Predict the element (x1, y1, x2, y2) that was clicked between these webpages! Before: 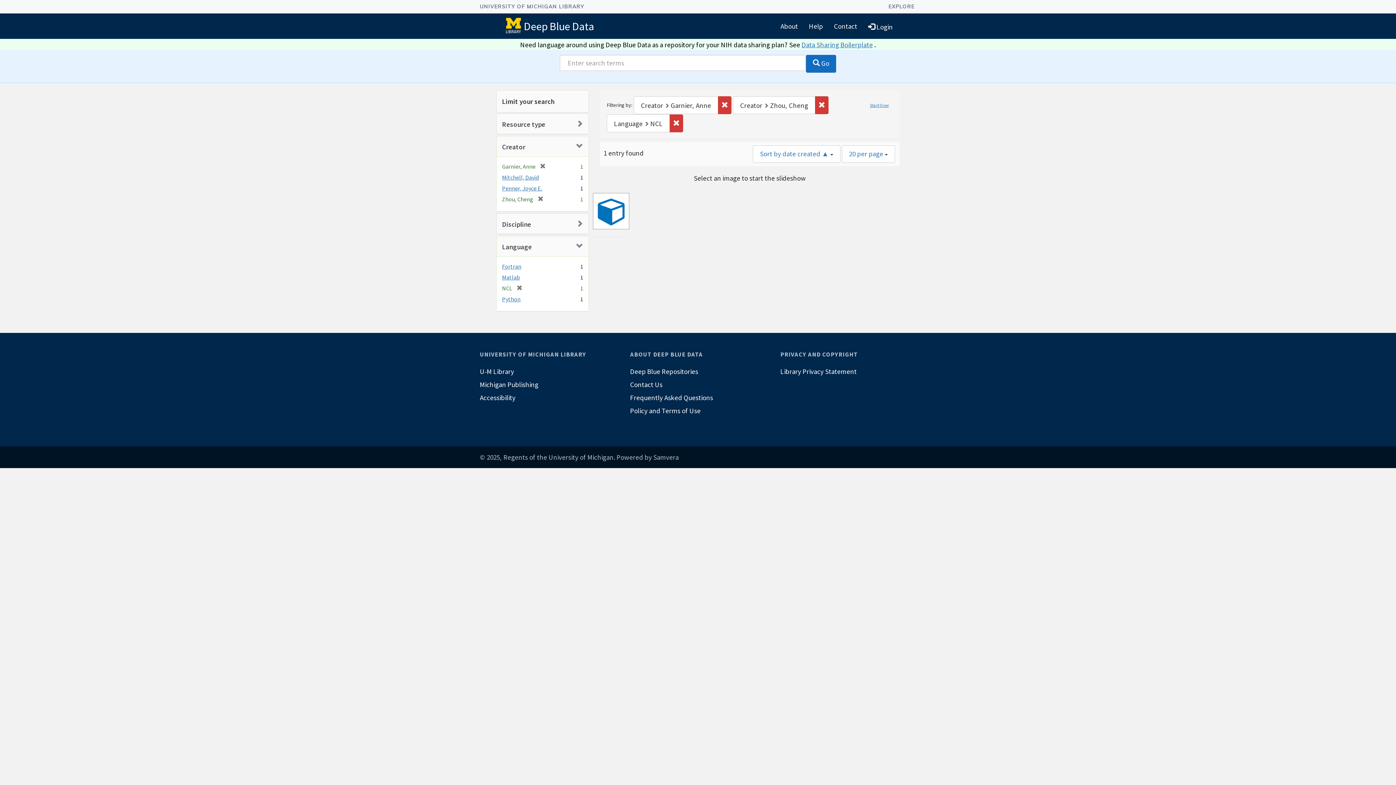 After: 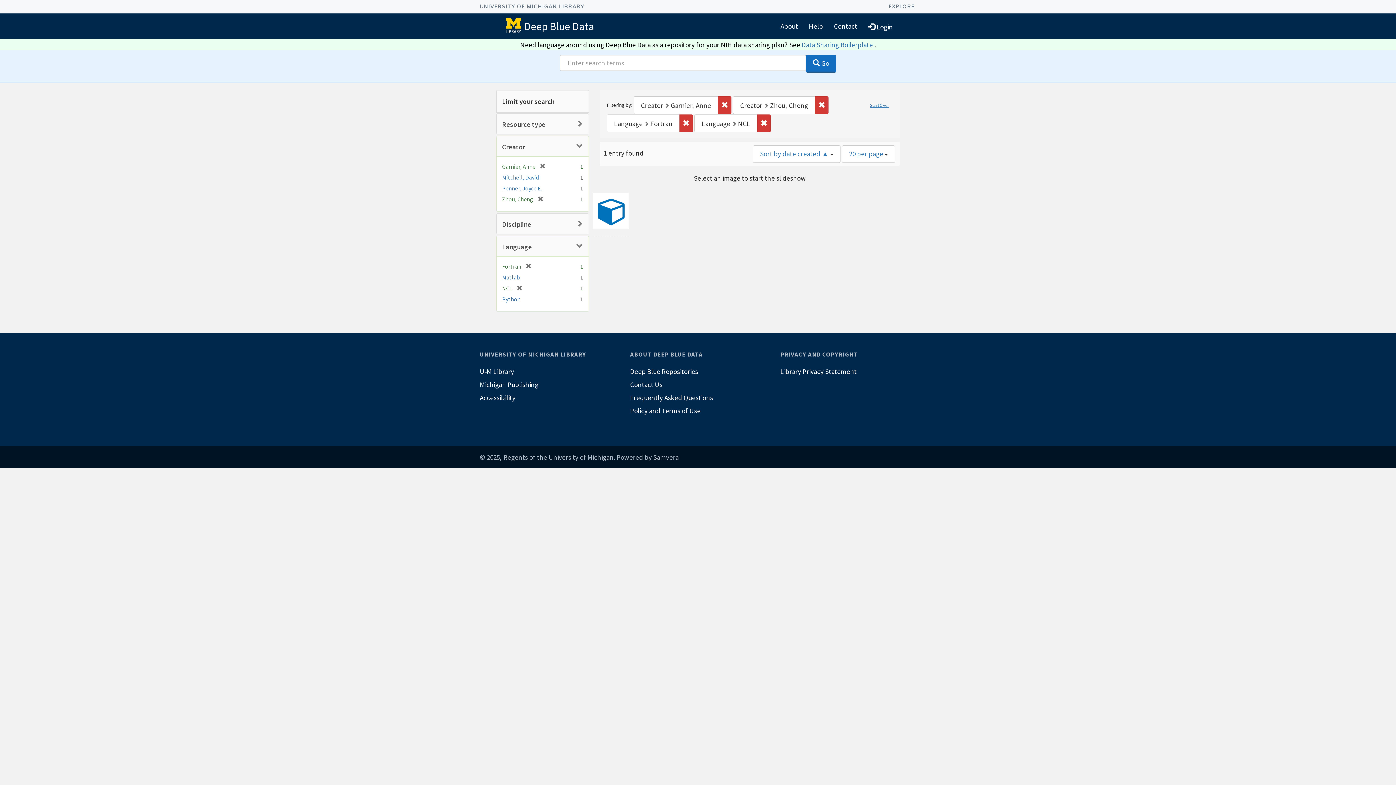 Action: bbox: (502, 263, 521, 270) label: Fortran